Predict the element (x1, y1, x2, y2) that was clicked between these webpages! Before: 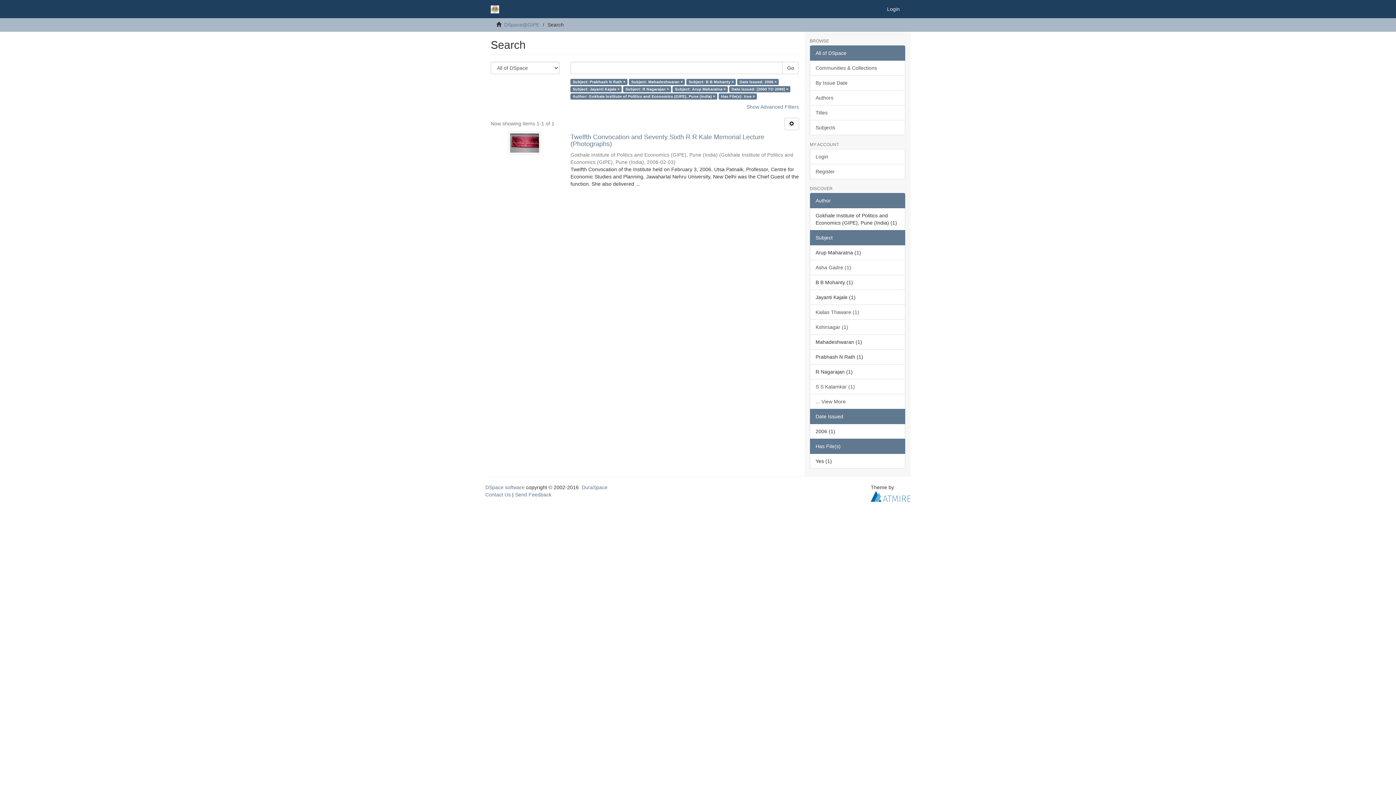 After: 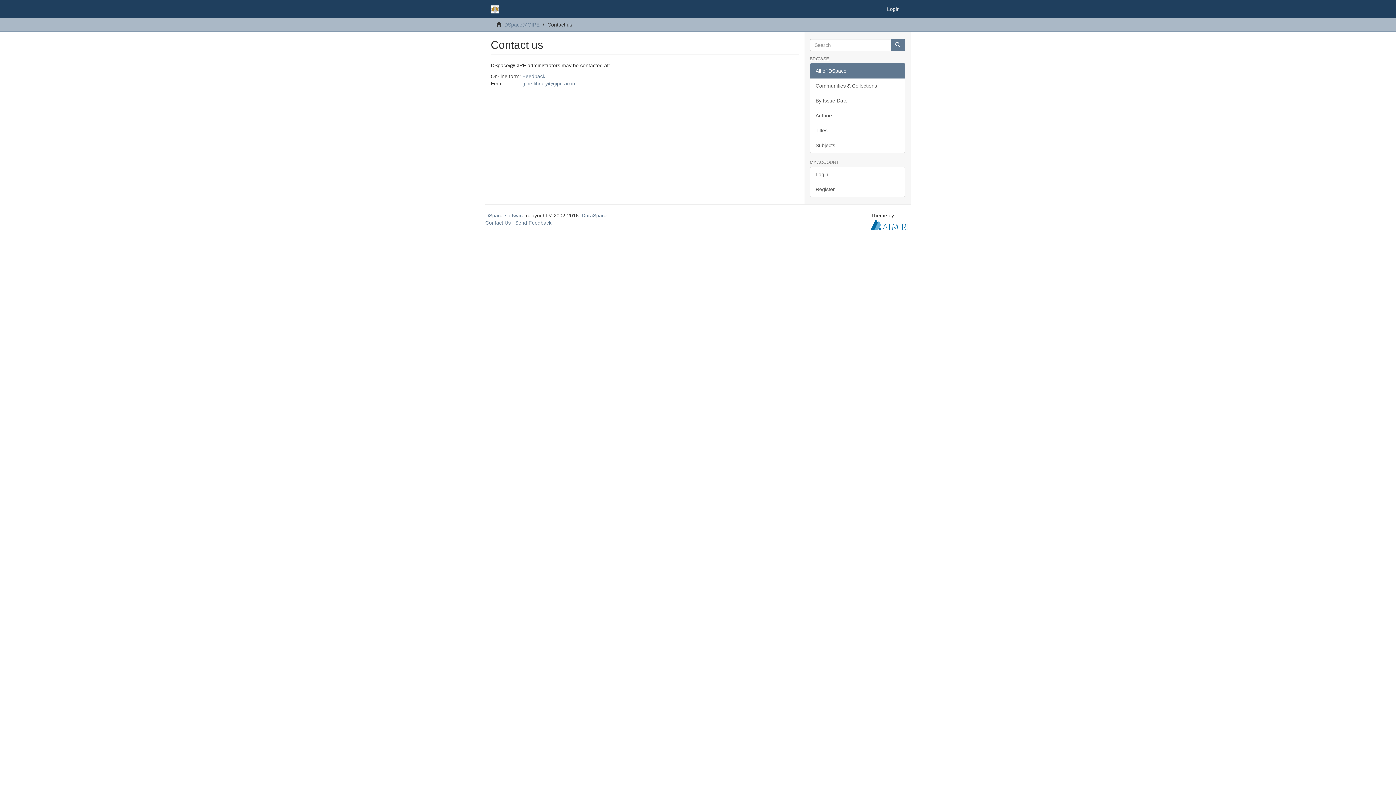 Action: label: Contact Us bbox: (485, 492, 510, 497)